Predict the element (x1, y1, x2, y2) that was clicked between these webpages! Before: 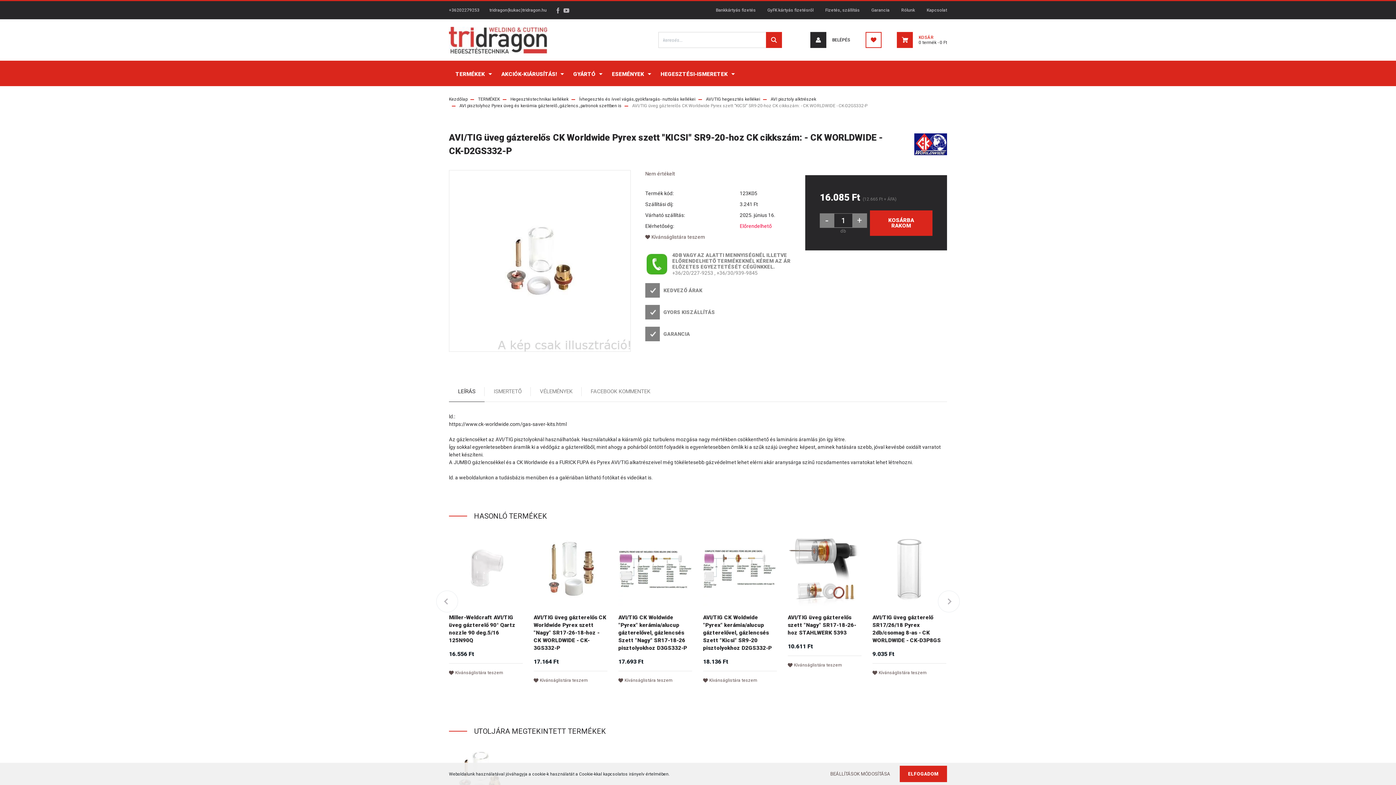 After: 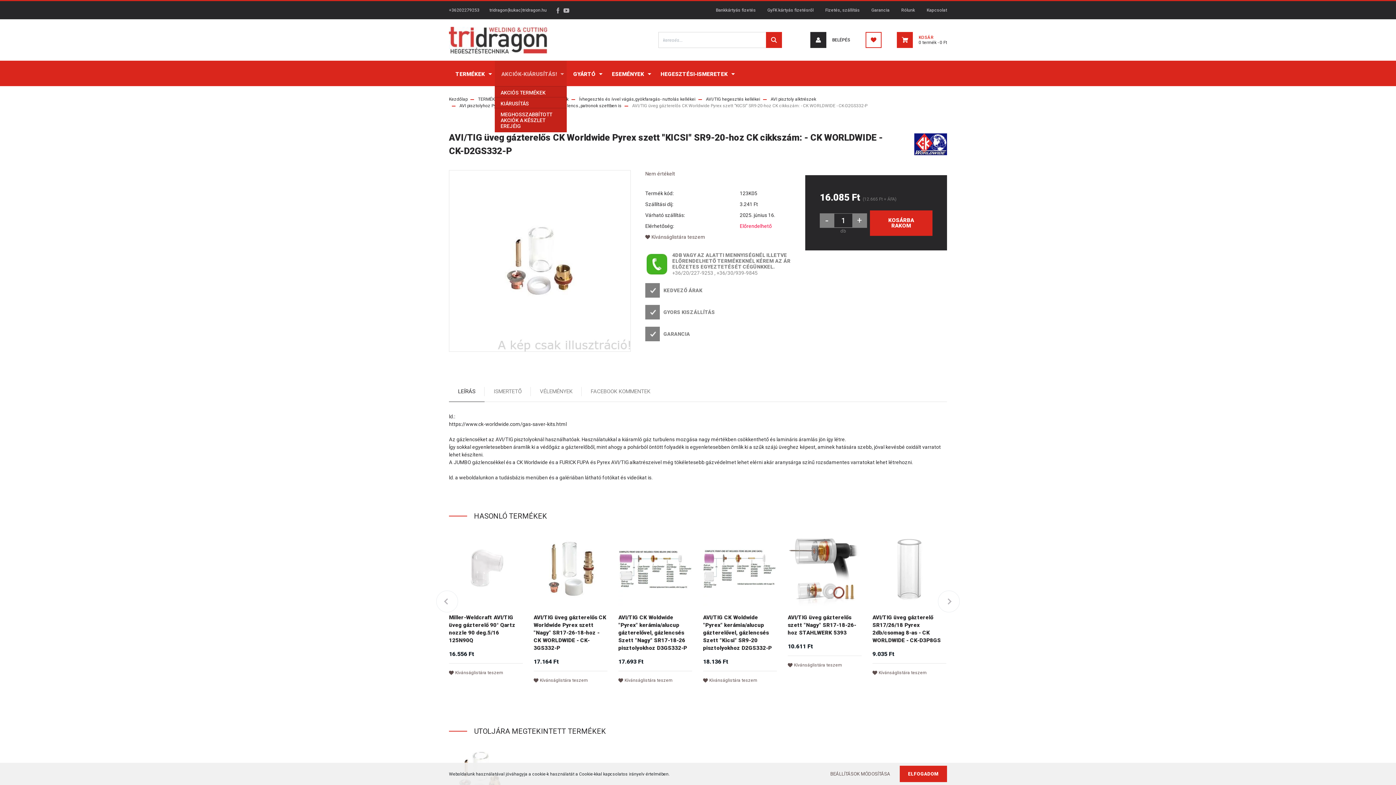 Action: label: AKCIÓK-KIÁRUSÍTÁS!  bbox: (494, 60, 566, 86)